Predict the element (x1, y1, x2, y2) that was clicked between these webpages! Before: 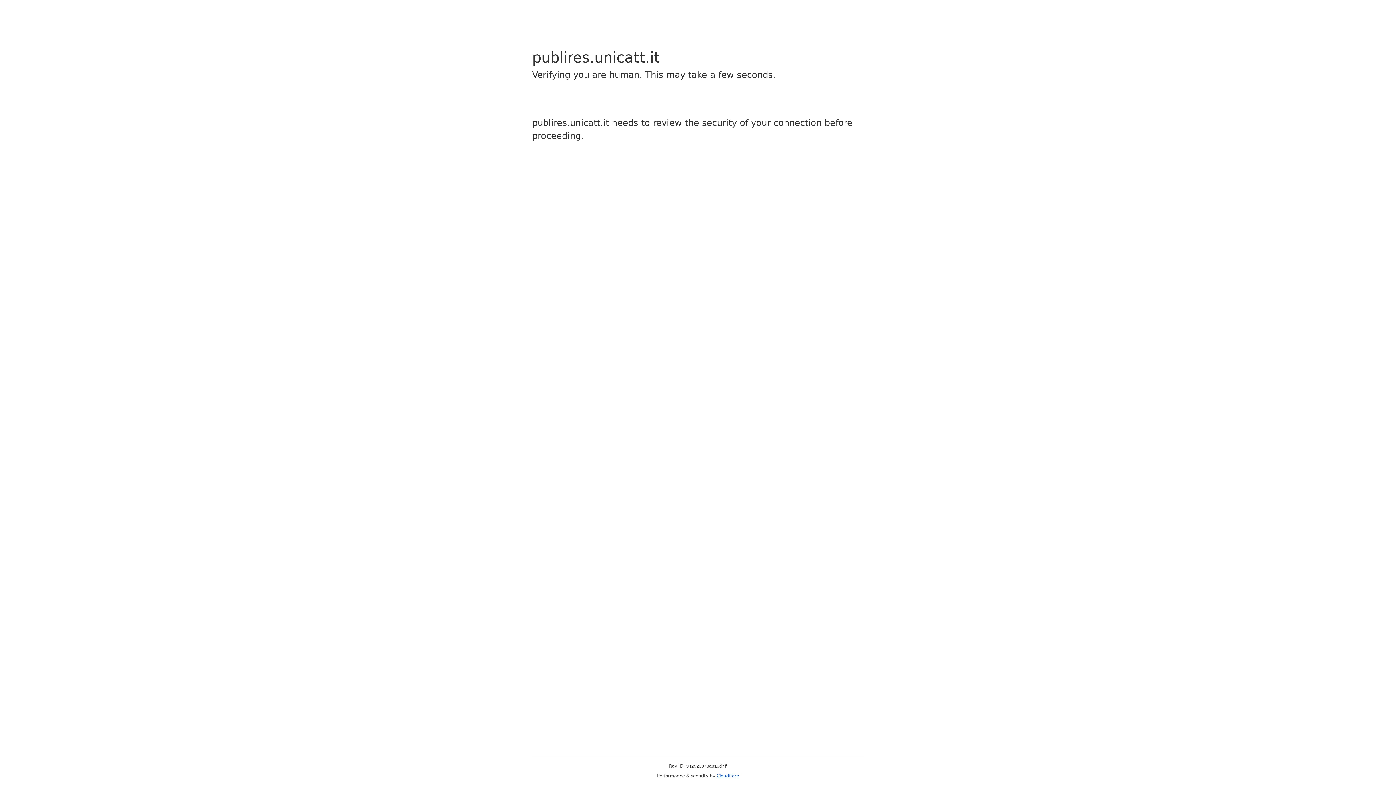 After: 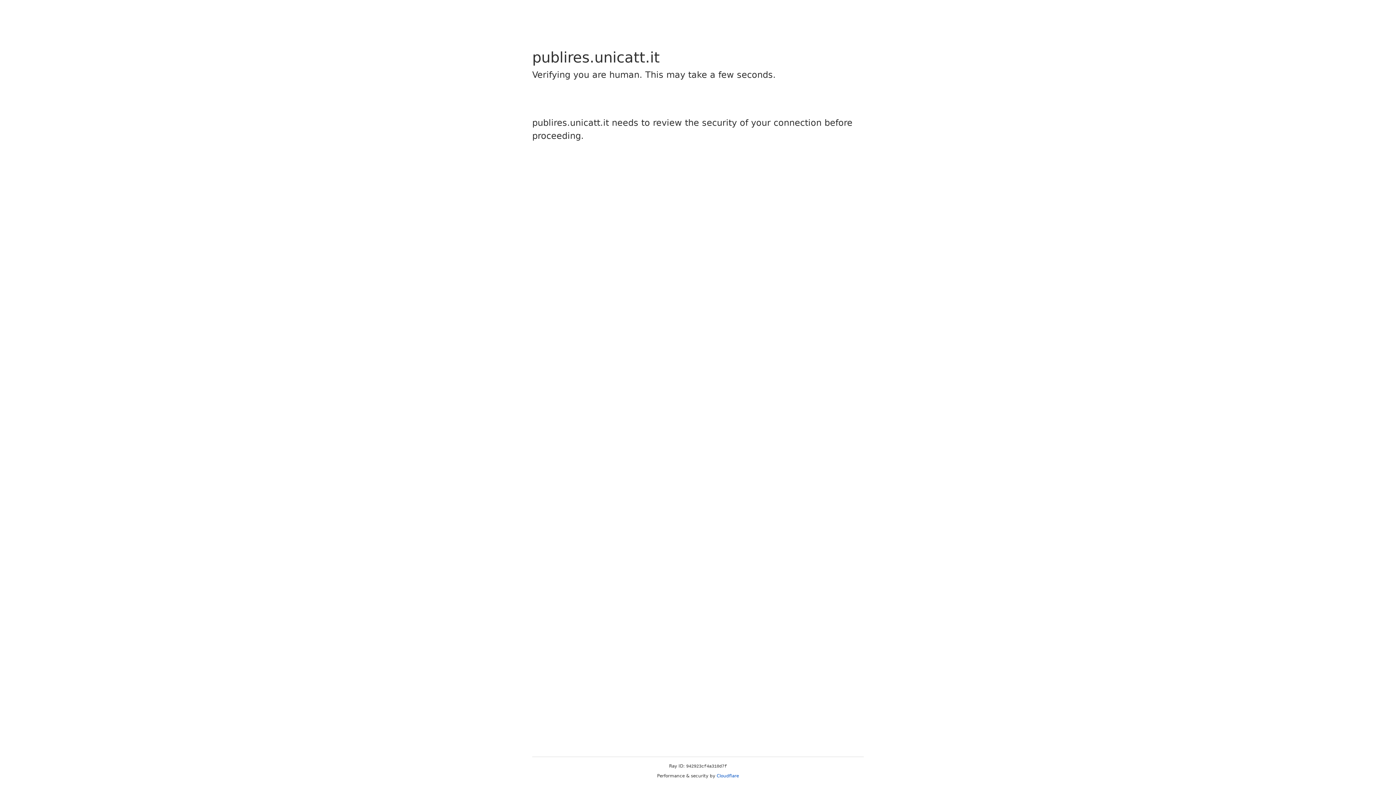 Action: bbox: (716, 773, 739, 778) label: Cloudflare